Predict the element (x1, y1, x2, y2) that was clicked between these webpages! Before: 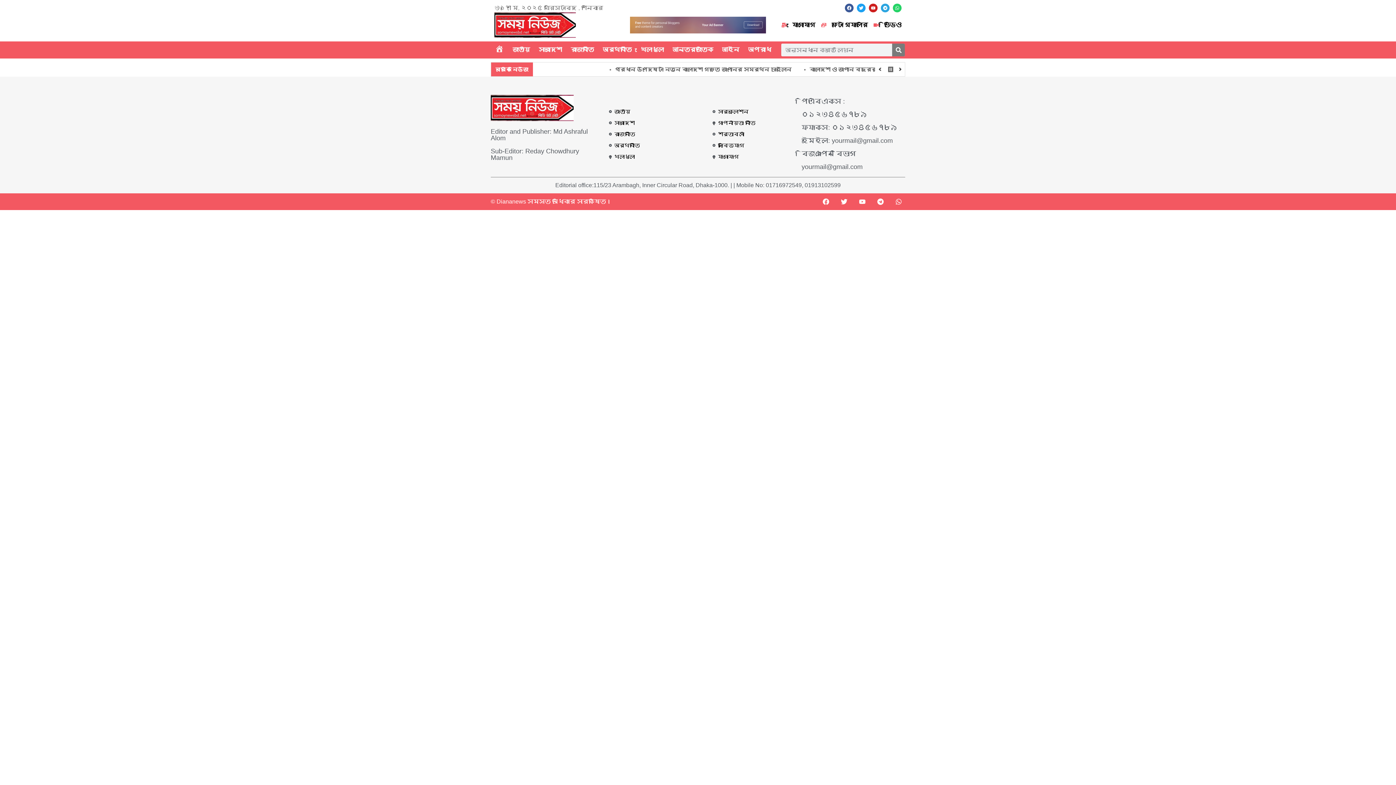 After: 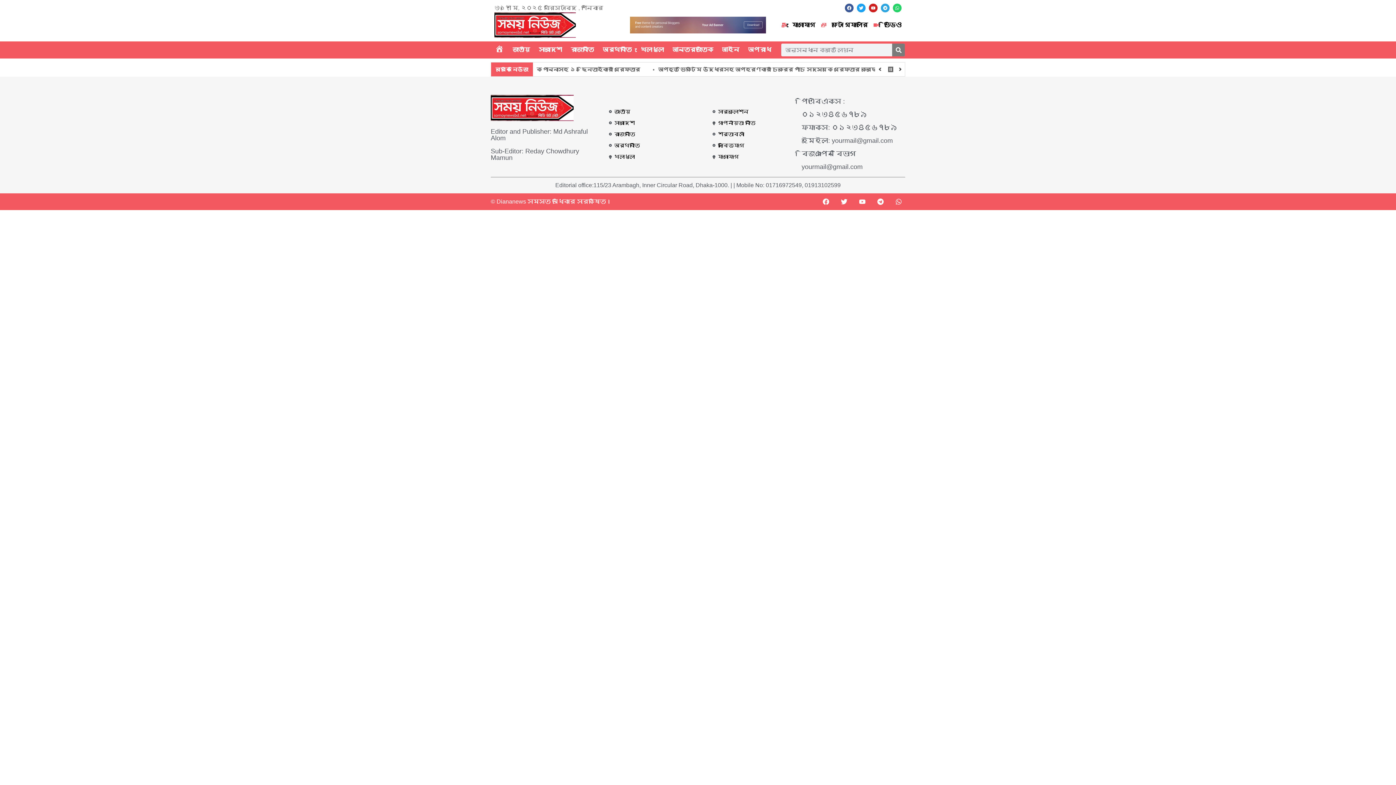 Action: label: খেলাধুলা bbox: (609, 153, 698, 160)